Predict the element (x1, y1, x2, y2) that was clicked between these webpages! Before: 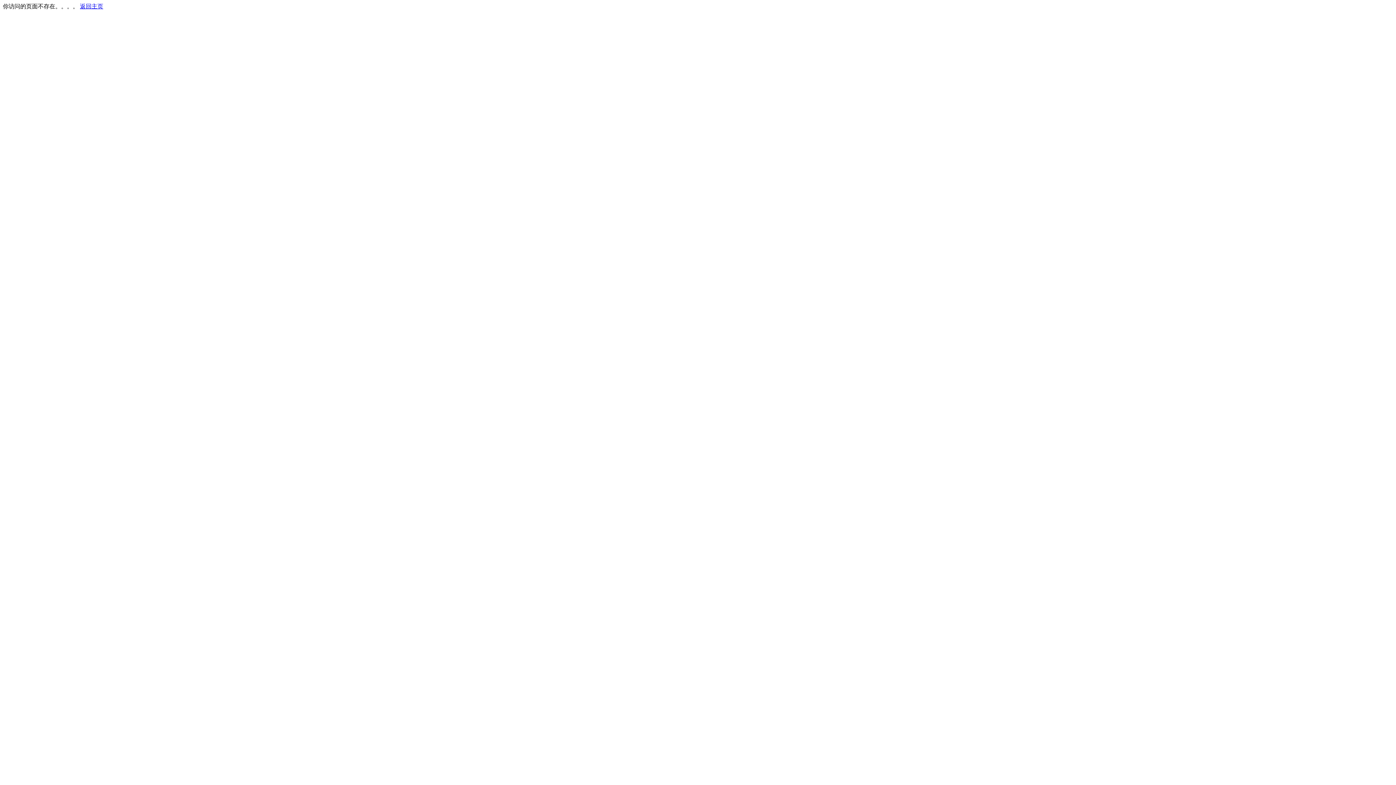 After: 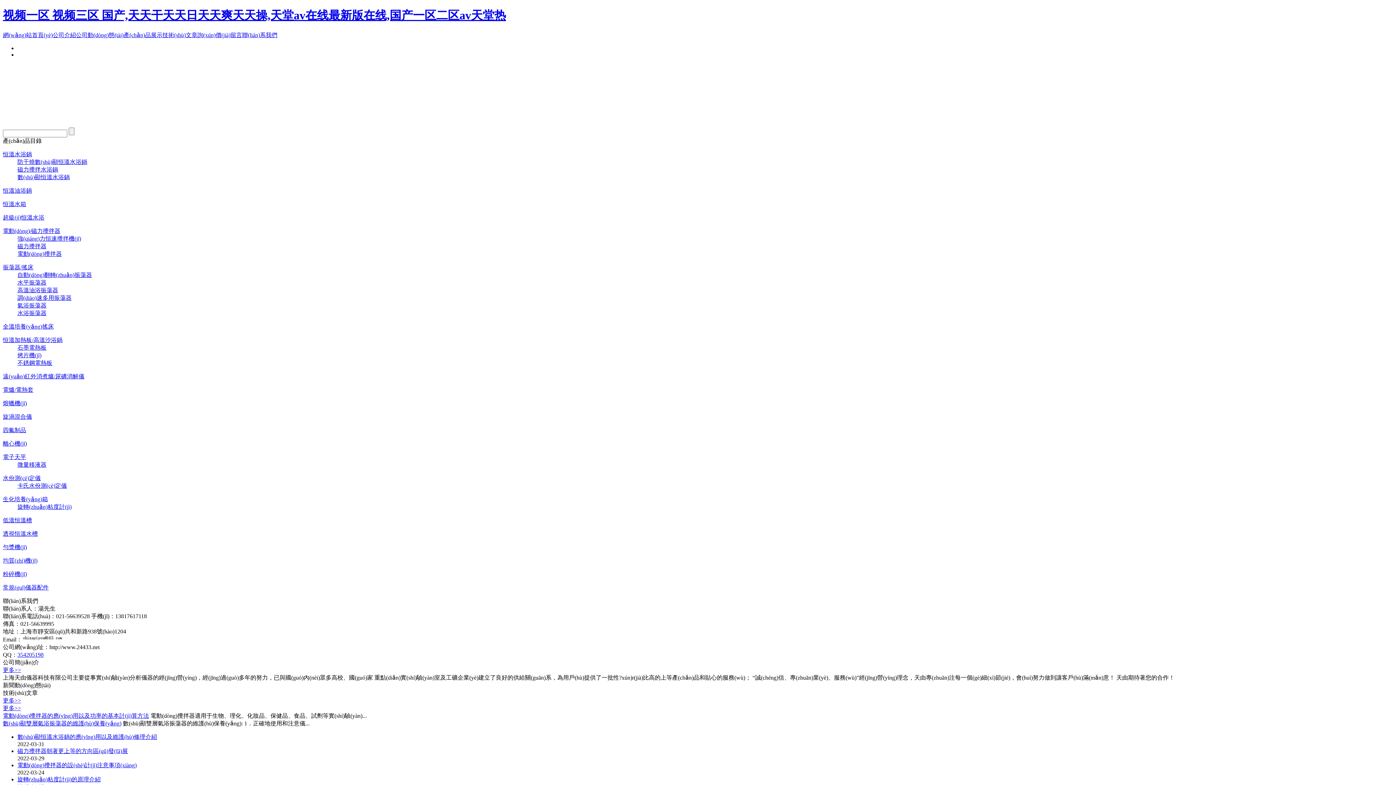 Action: label: 返回主页 bbox: (80, 3, 103, 9)